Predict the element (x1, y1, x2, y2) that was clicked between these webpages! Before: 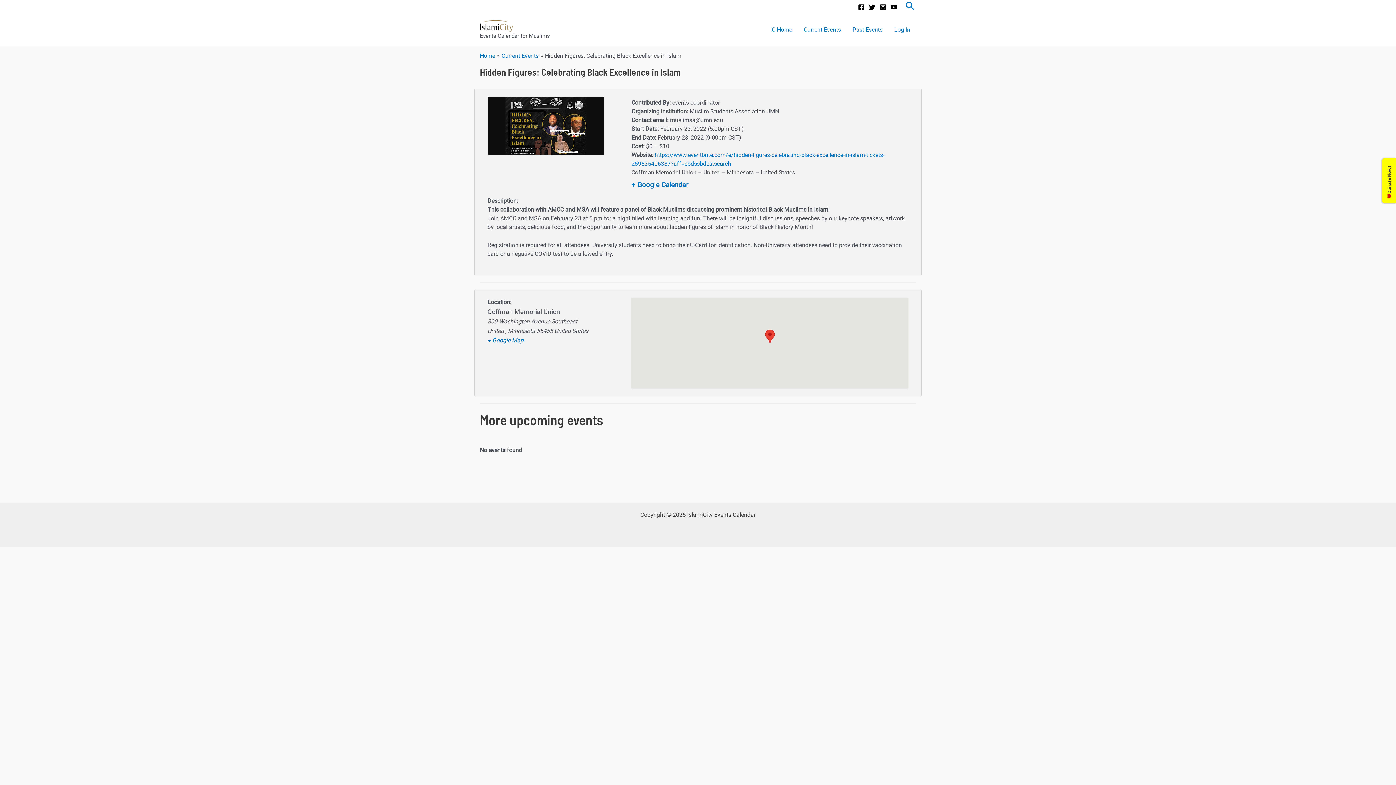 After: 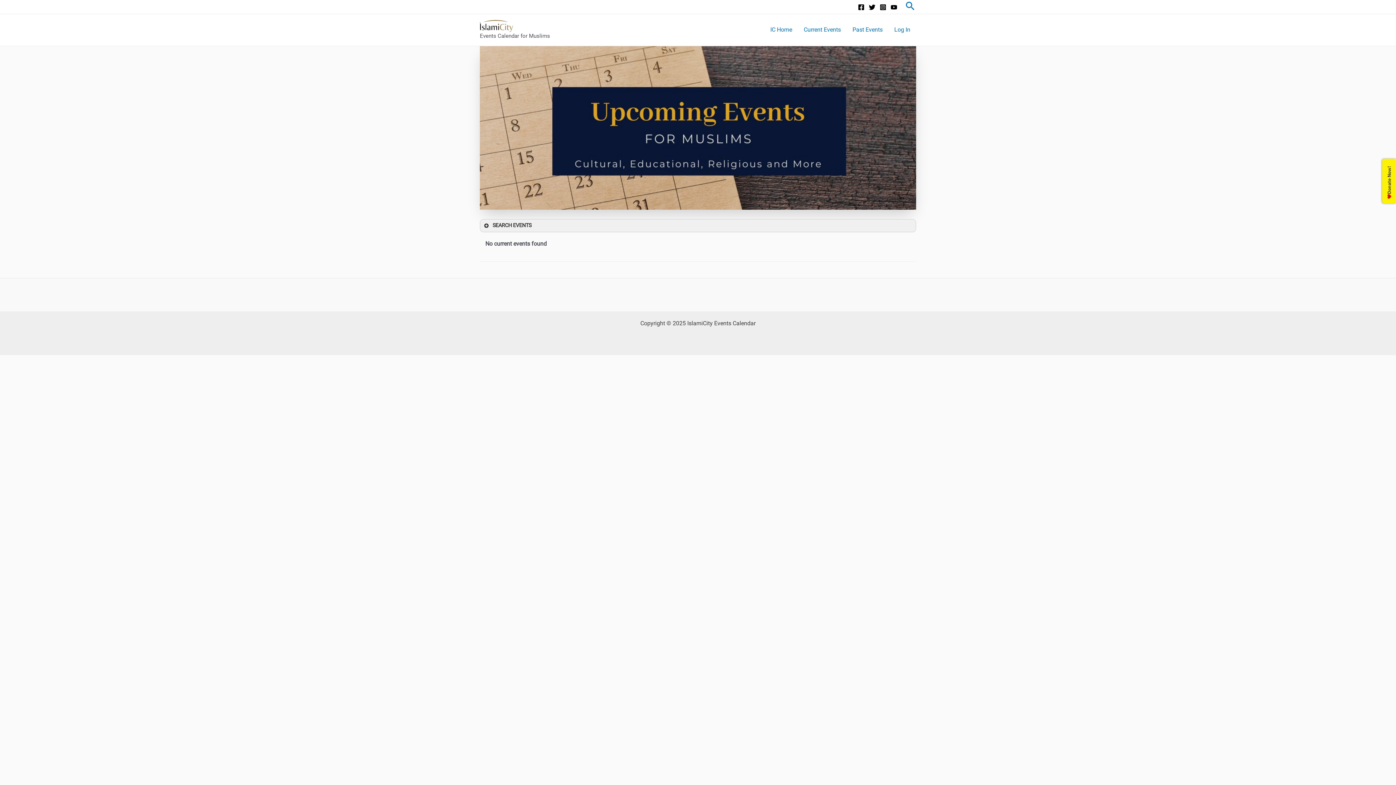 Action: label: Current Events bbox: (798, 17, 846, 42)